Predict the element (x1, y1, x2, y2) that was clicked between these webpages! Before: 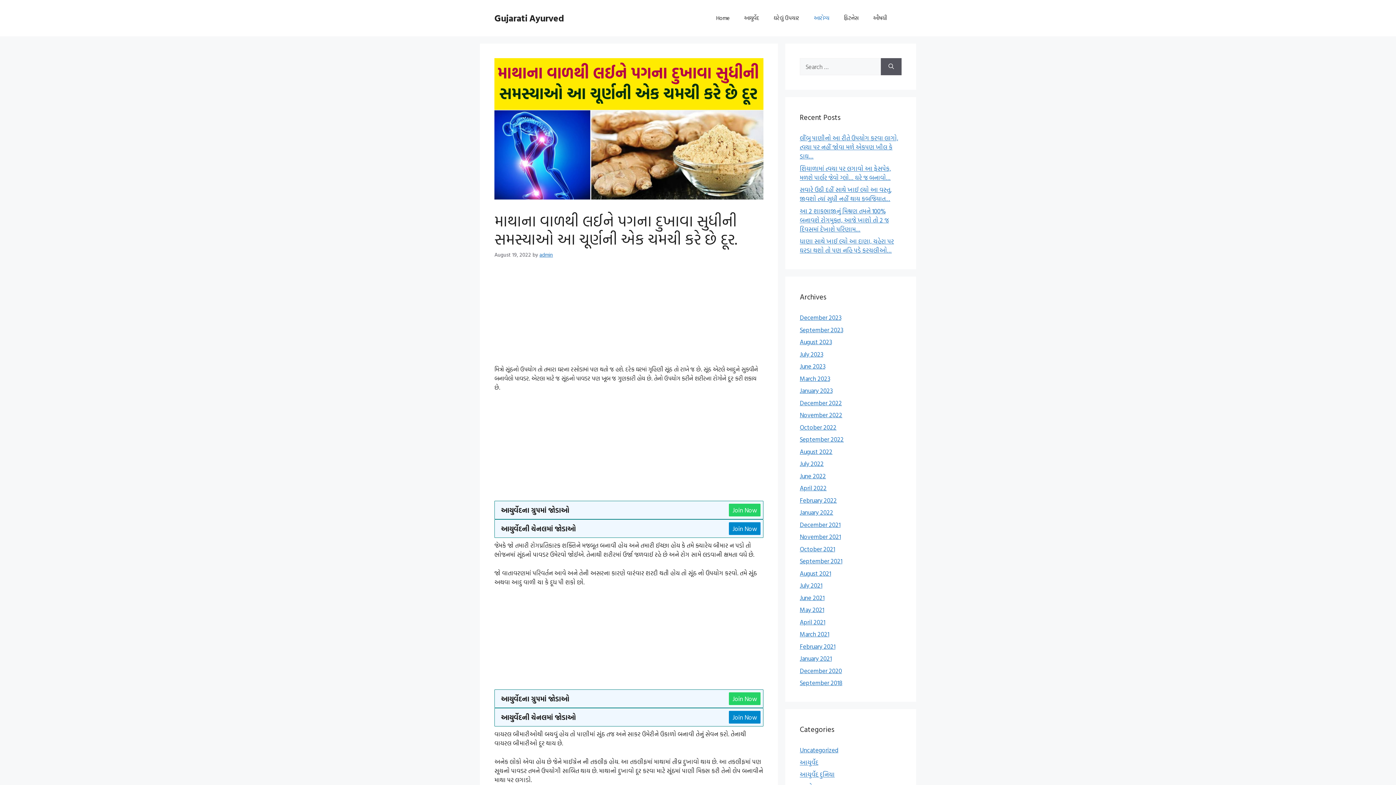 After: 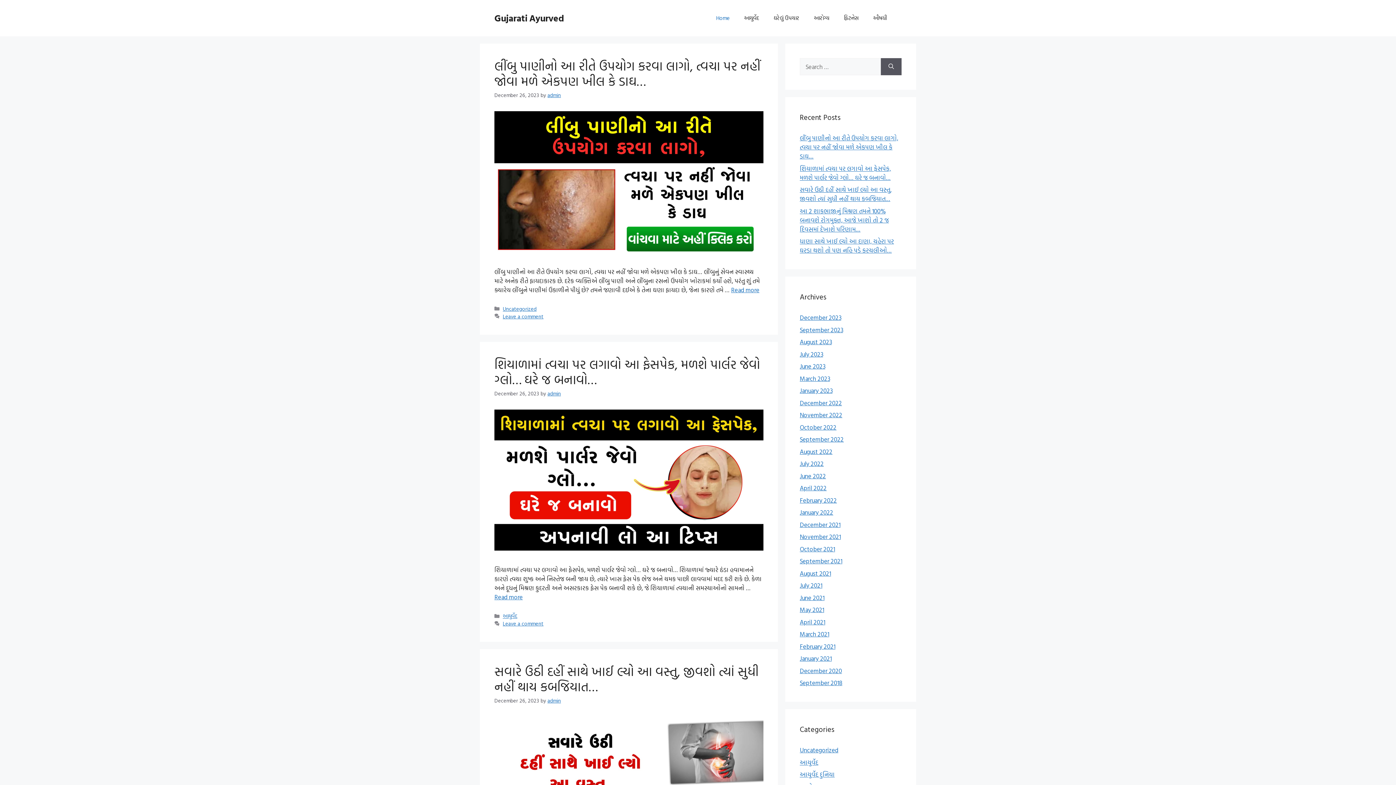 Action: label: January 2021 bbox: (800, 654, 832, 663)